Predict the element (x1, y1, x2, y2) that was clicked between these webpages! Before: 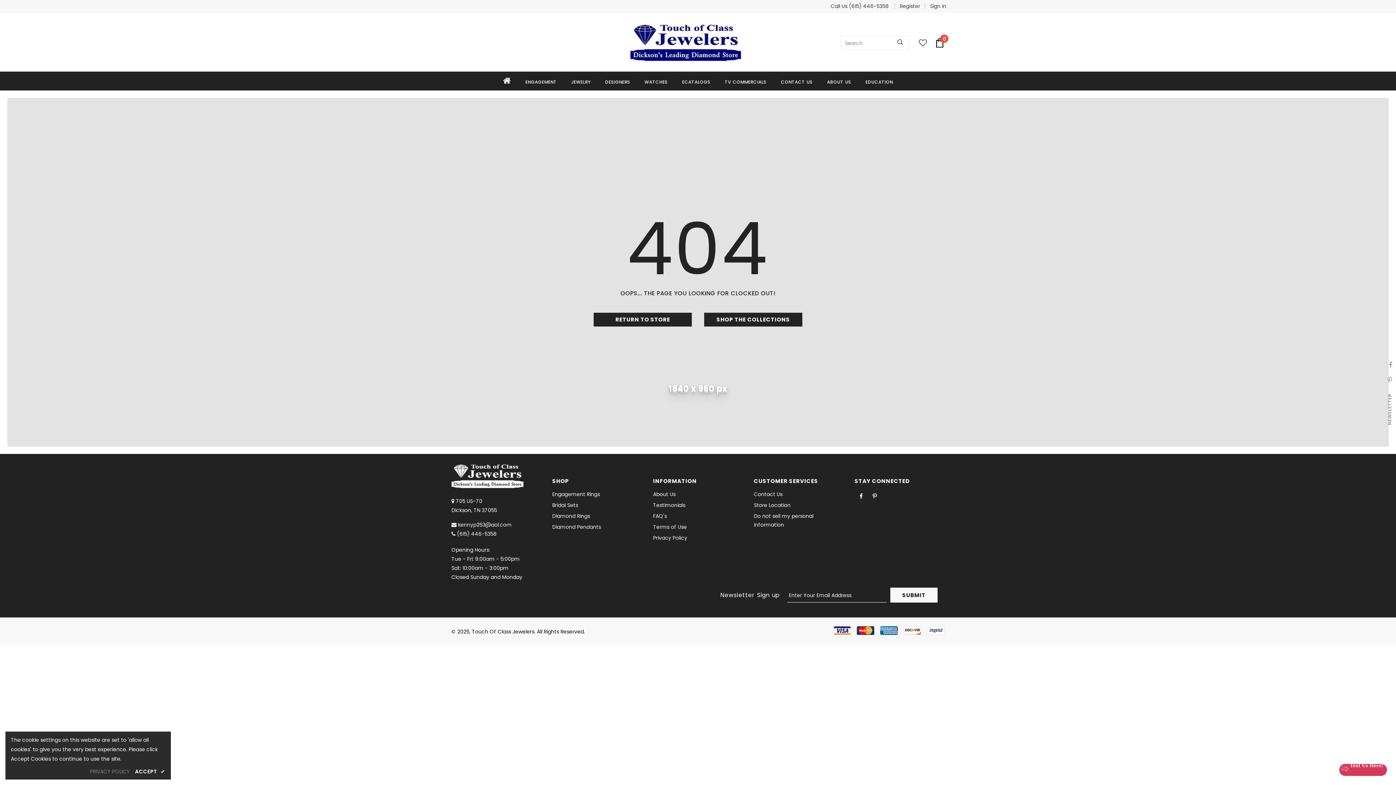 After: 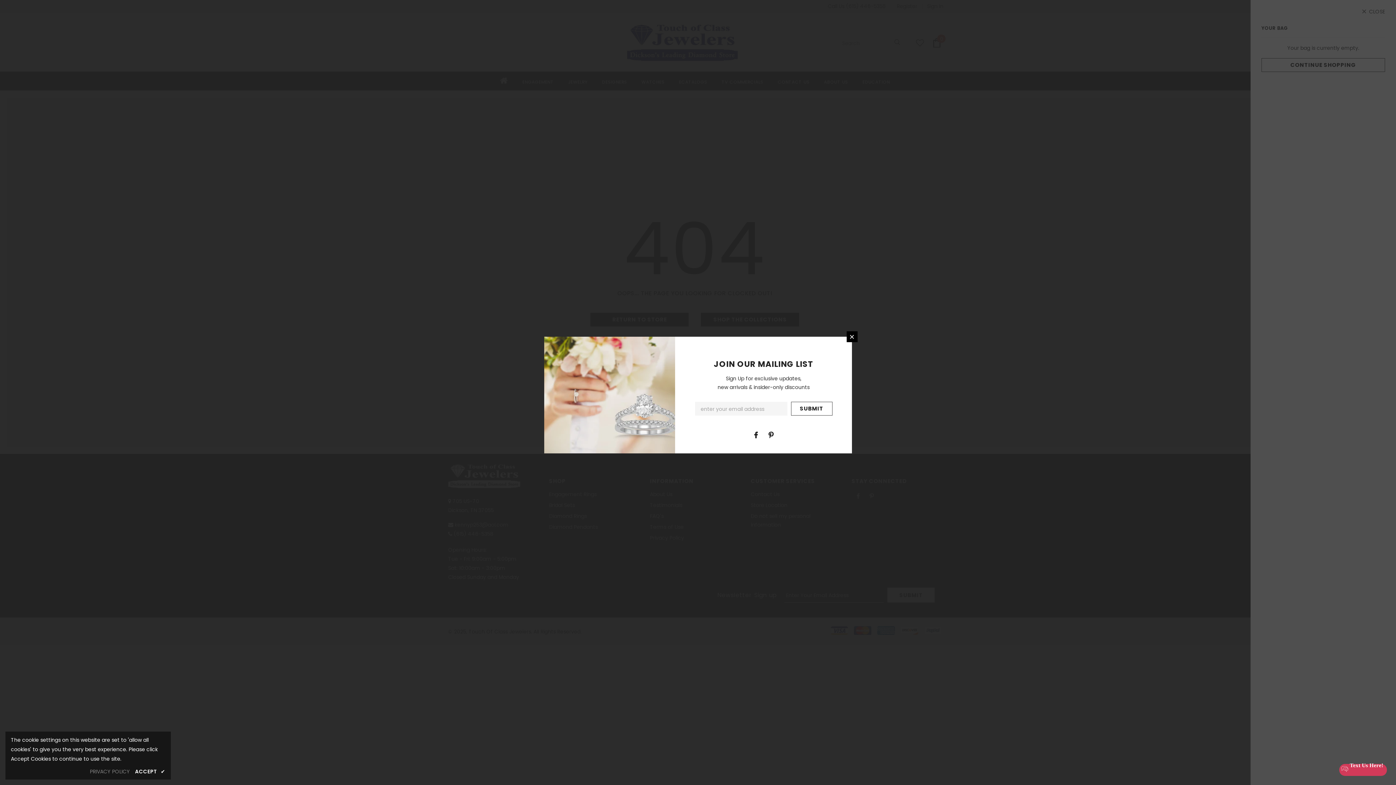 Action: bbox: (935, 38, 944, 47) label: 0